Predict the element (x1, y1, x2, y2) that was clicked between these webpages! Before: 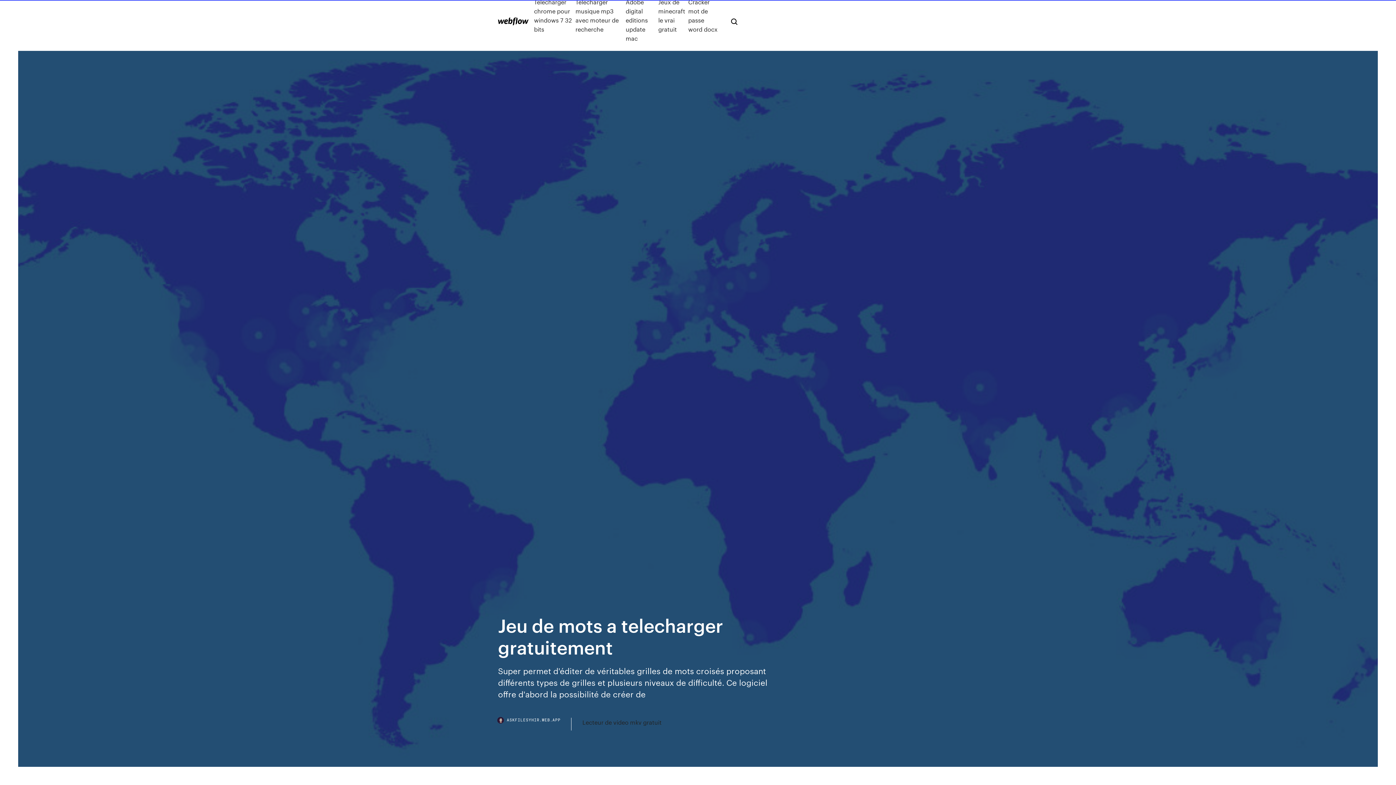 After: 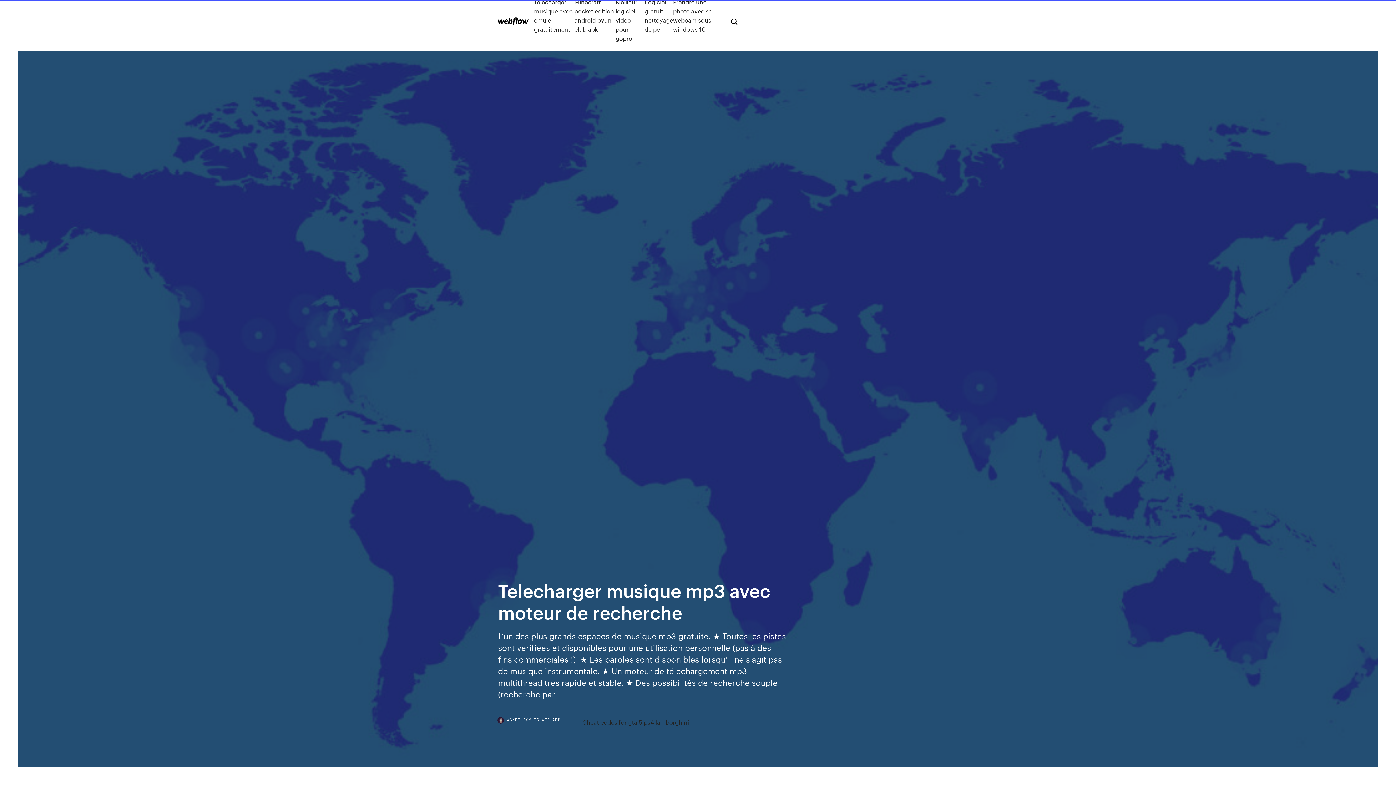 Action: label: Telecharger musique mp3 avec moteur de recherche bbox: (575, -2, 625, 42)